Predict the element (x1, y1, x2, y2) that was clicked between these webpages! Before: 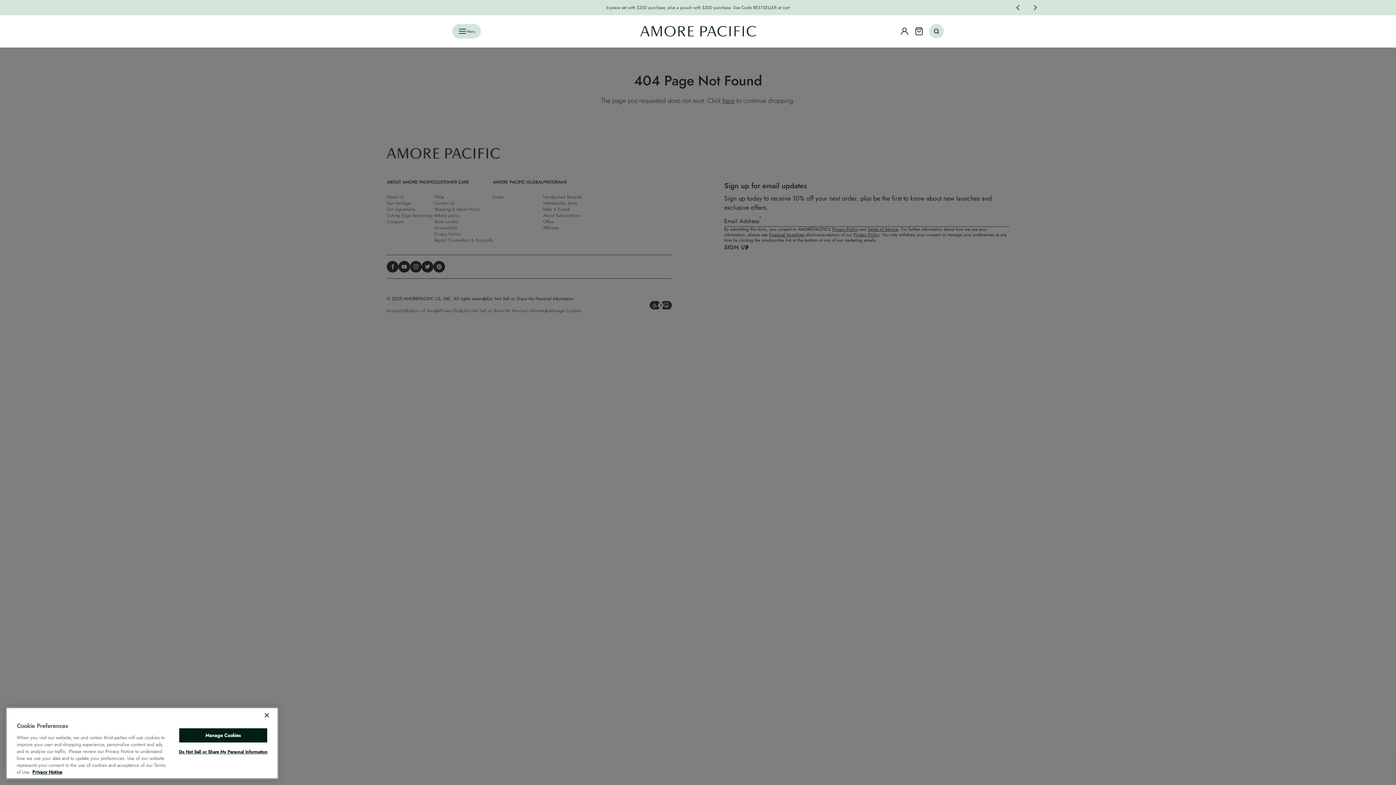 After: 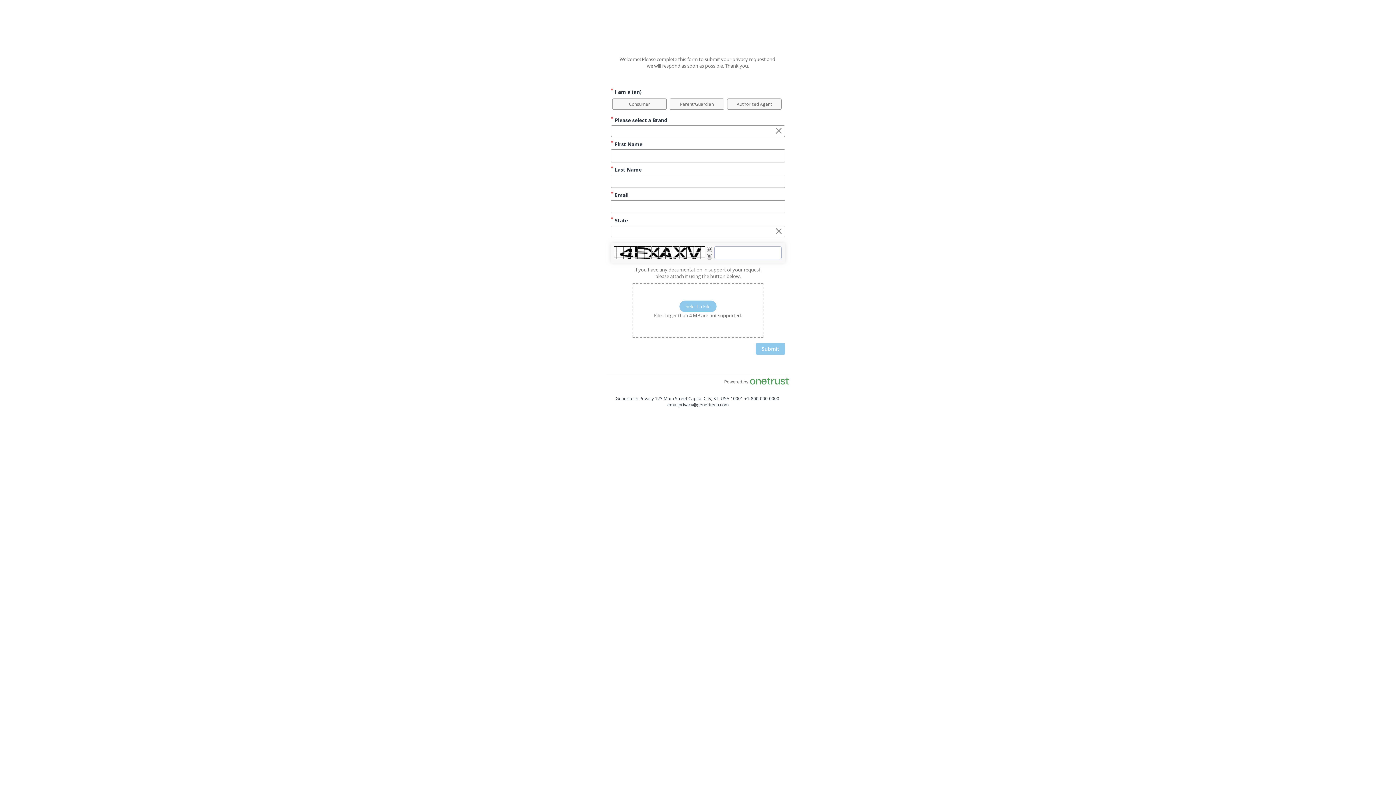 Action: bbox: (178, 748, 267, 755) label: Do Not Sell or Share My Personal Information